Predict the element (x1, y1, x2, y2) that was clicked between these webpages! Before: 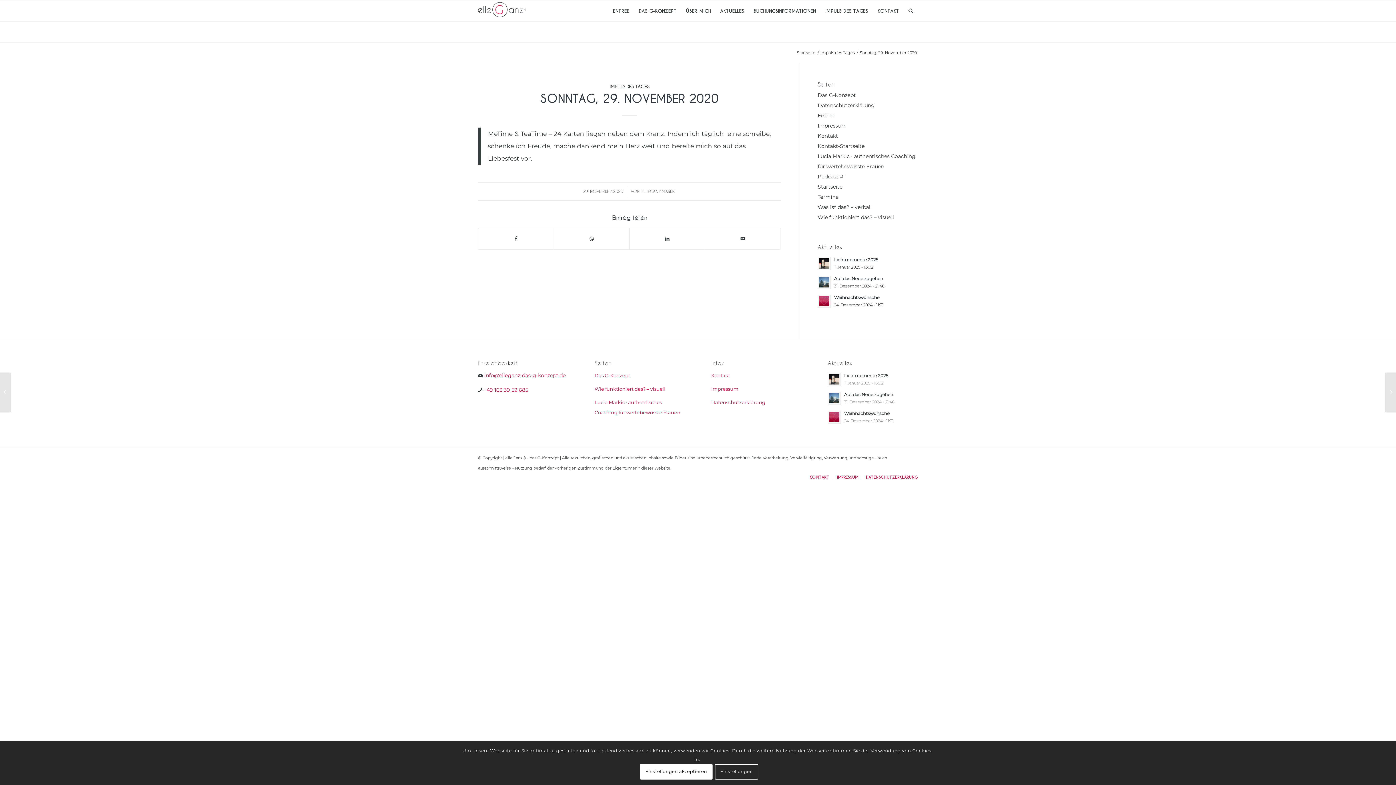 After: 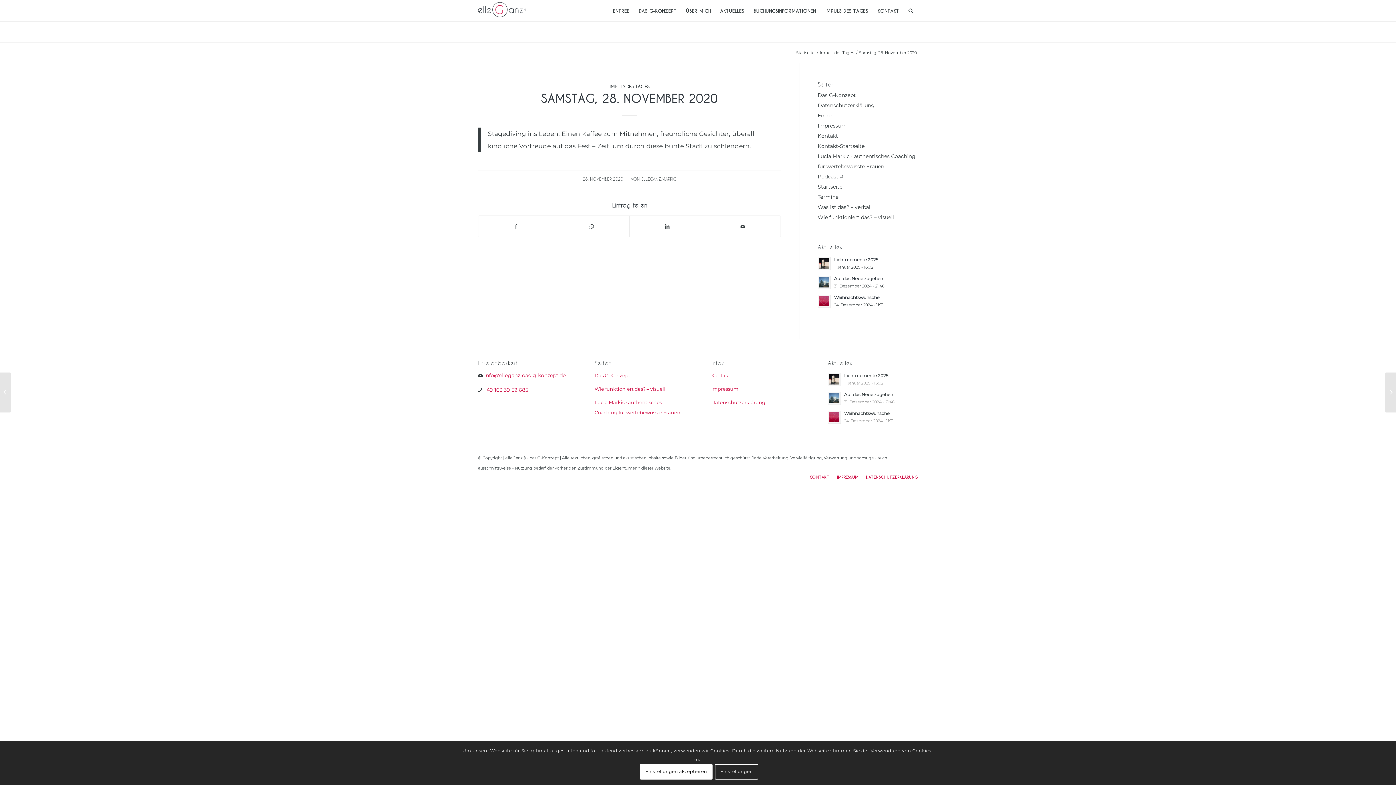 Action: bbox: (0, 372, 11, 412) label: Samstag, 28. November 2020